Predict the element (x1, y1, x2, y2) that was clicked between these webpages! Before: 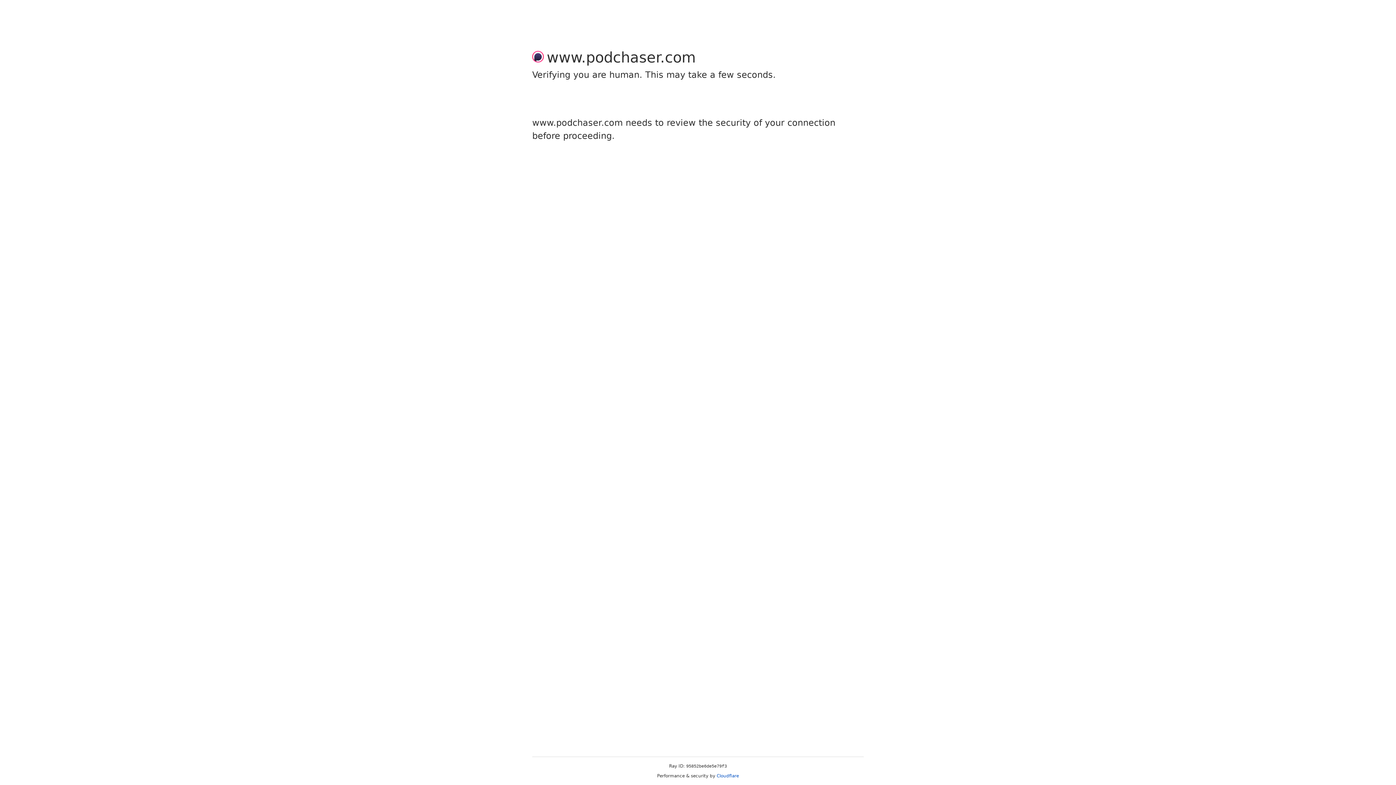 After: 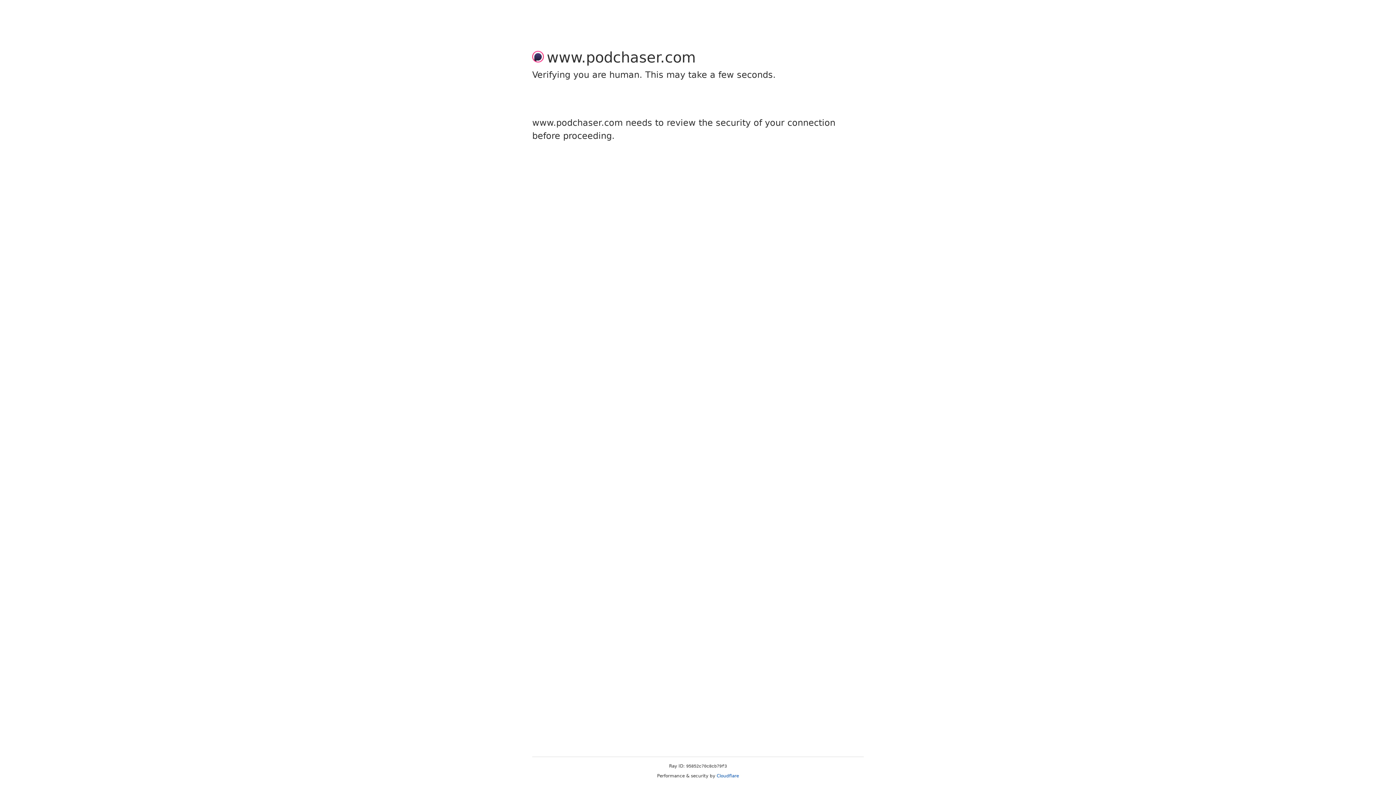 Action: bbox: (716, 773, 739, 778) label: Cloudflare